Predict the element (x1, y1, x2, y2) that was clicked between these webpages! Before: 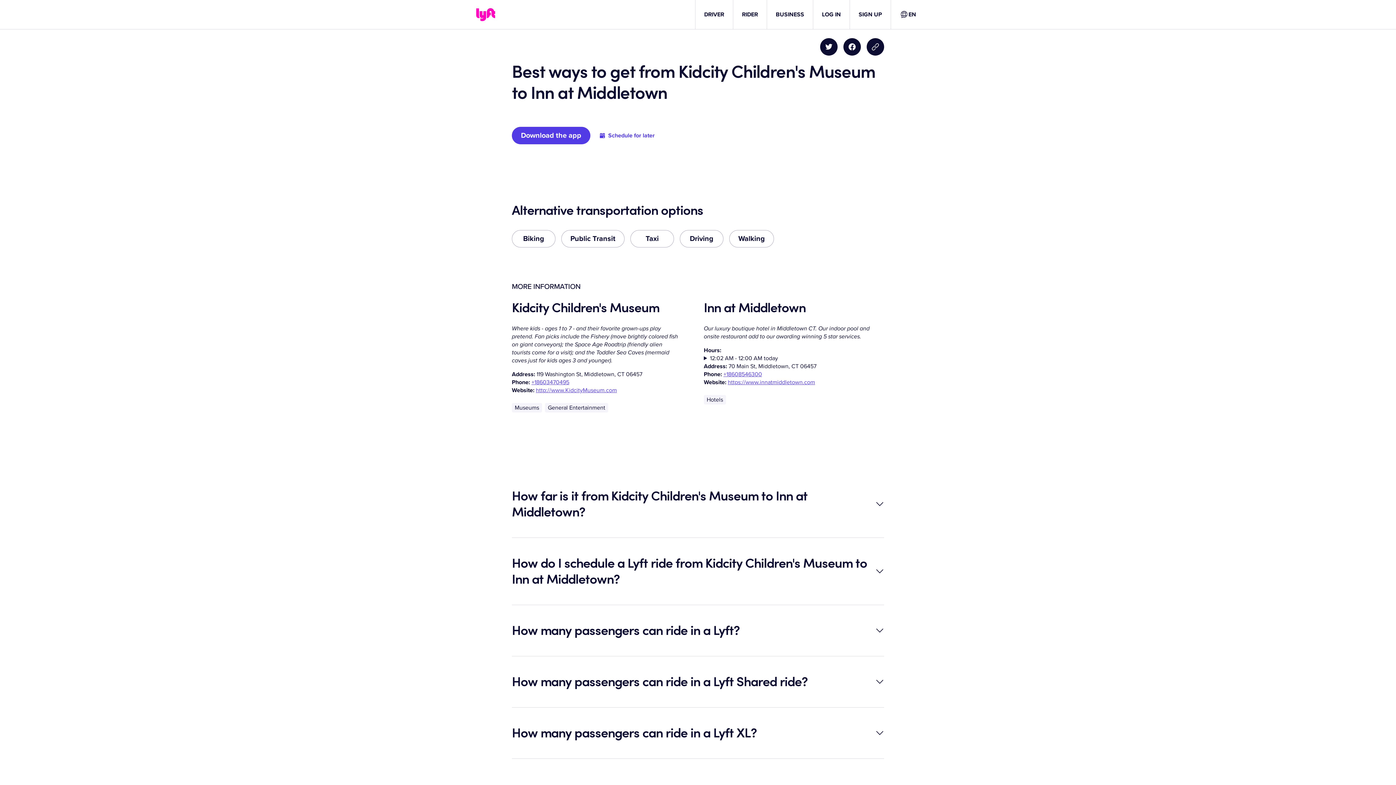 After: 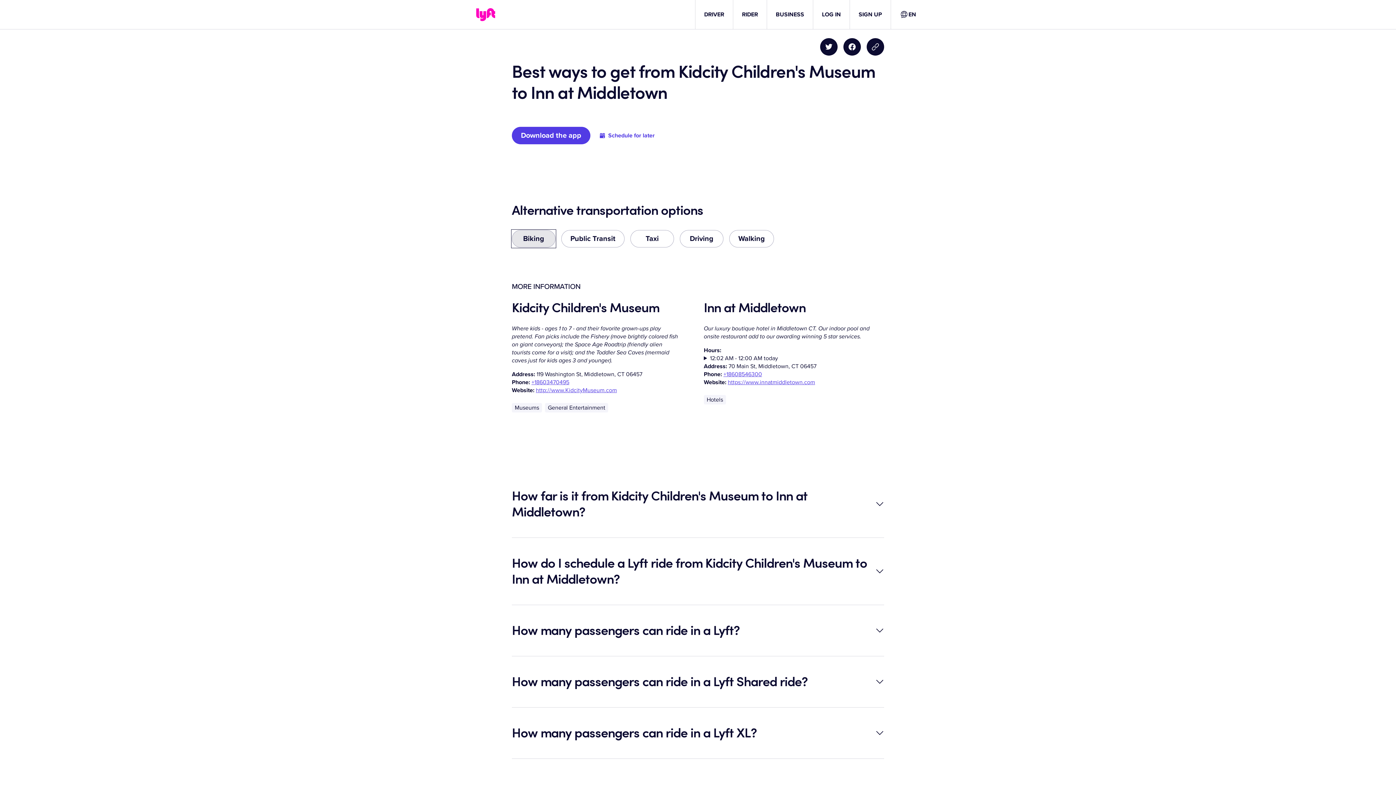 Action: label: Biking bbox: (512, 230, 555, 247)